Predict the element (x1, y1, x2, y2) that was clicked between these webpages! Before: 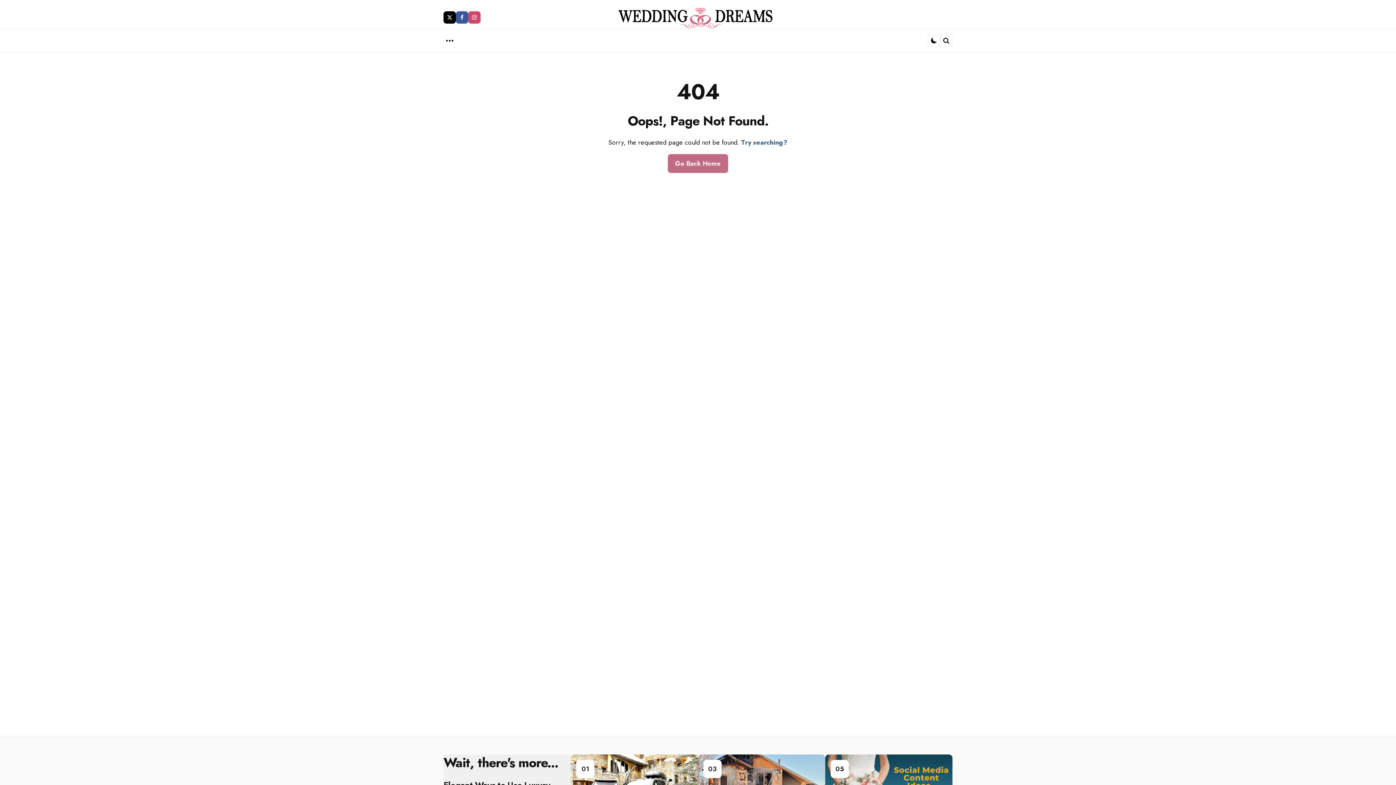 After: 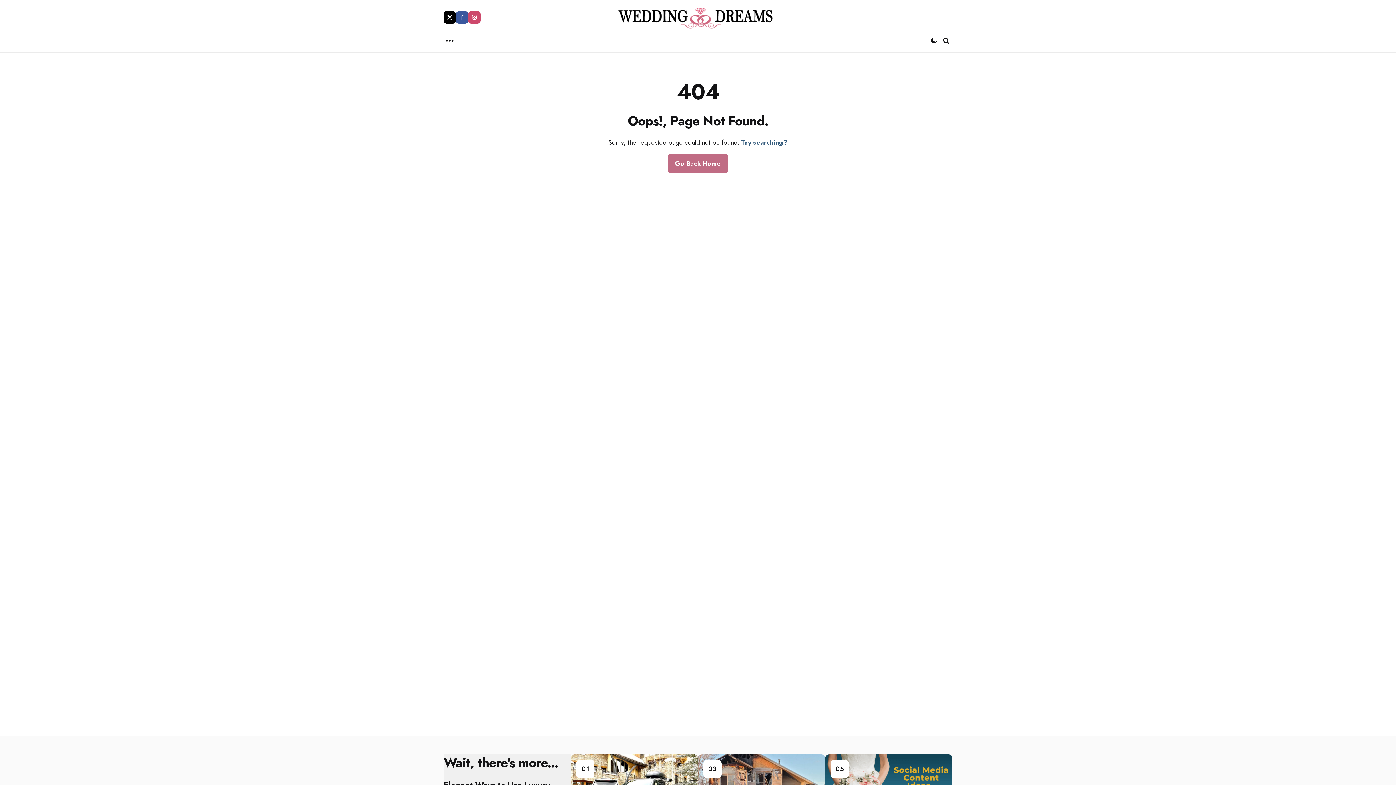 Action: bbox: (443, 11, 456, 23) label: twitter